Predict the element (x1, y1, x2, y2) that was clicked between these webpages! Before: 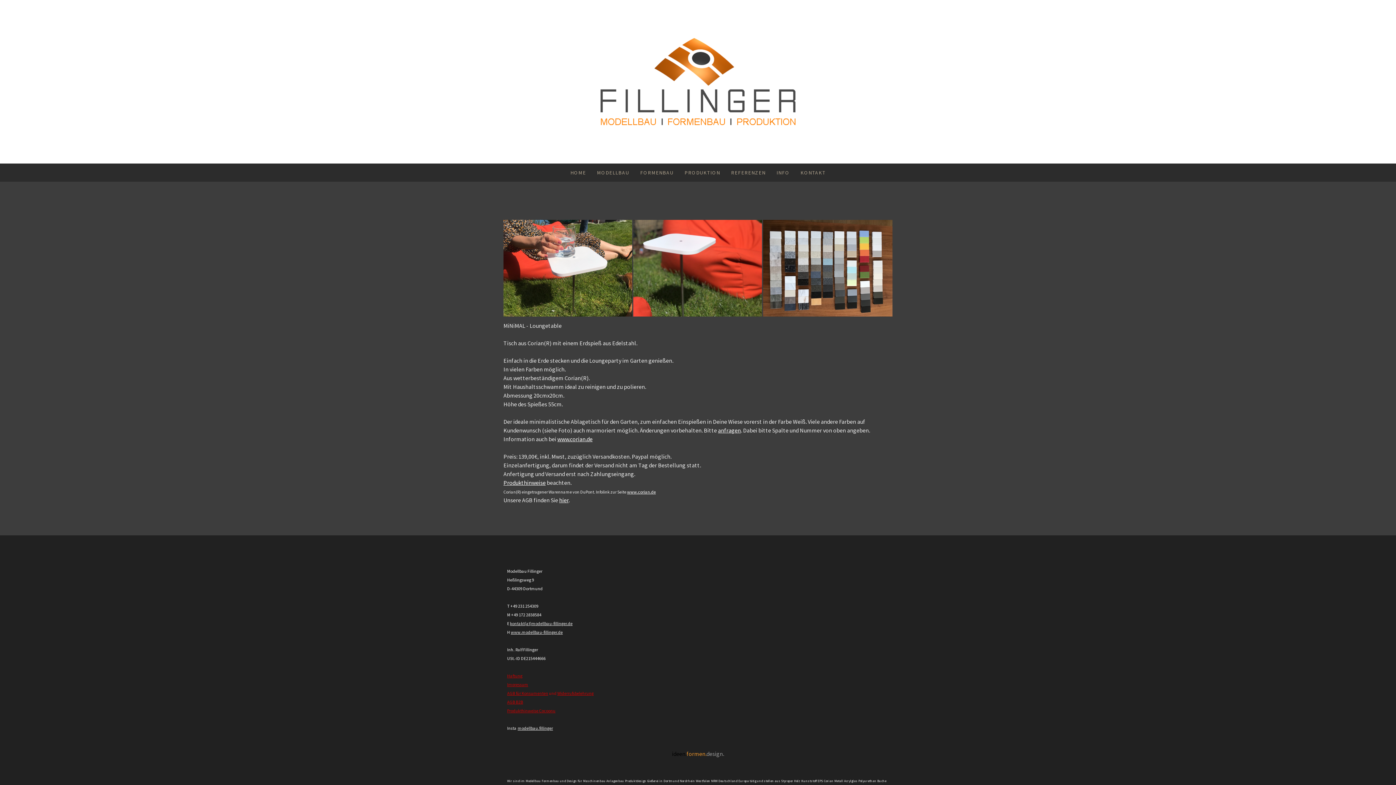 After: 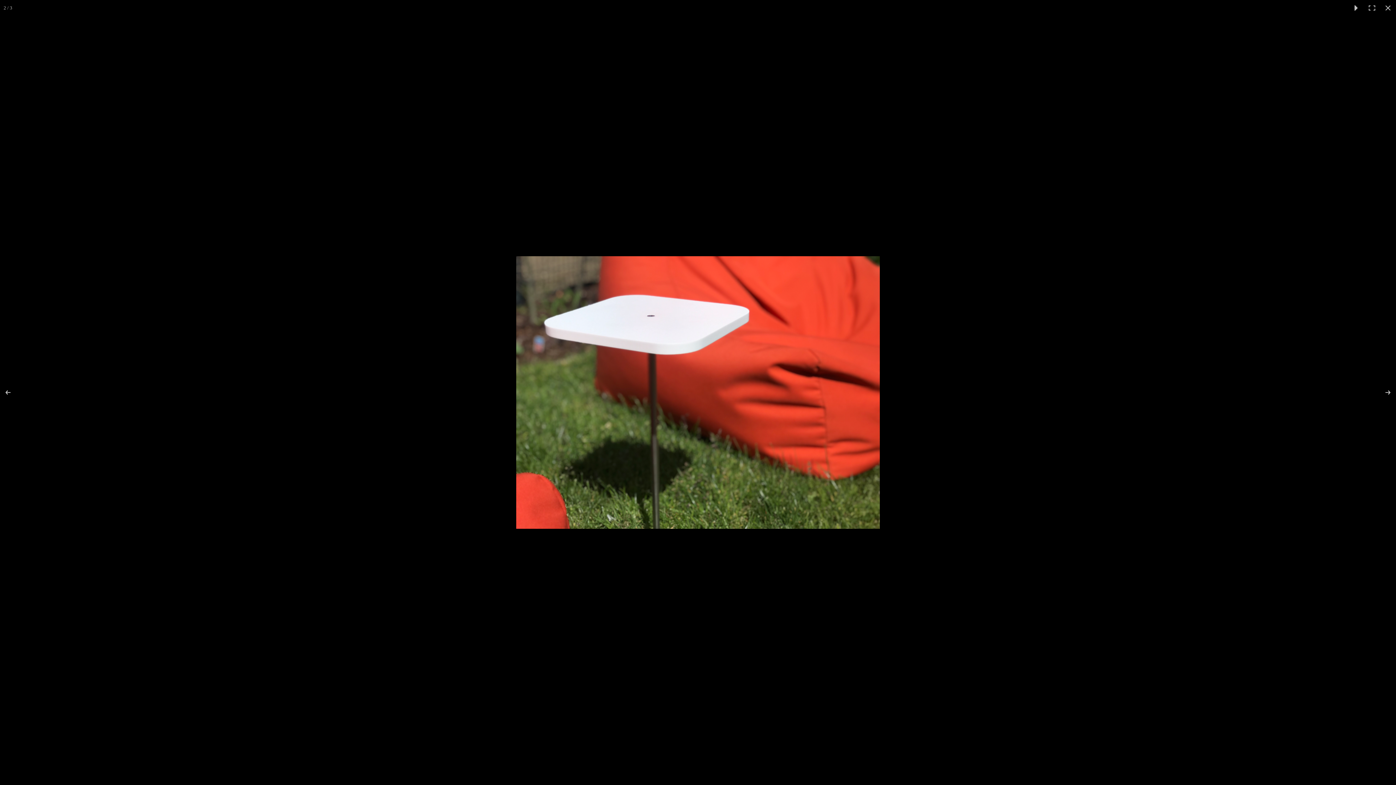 Action: bbox: (633, 220, 763, 316)